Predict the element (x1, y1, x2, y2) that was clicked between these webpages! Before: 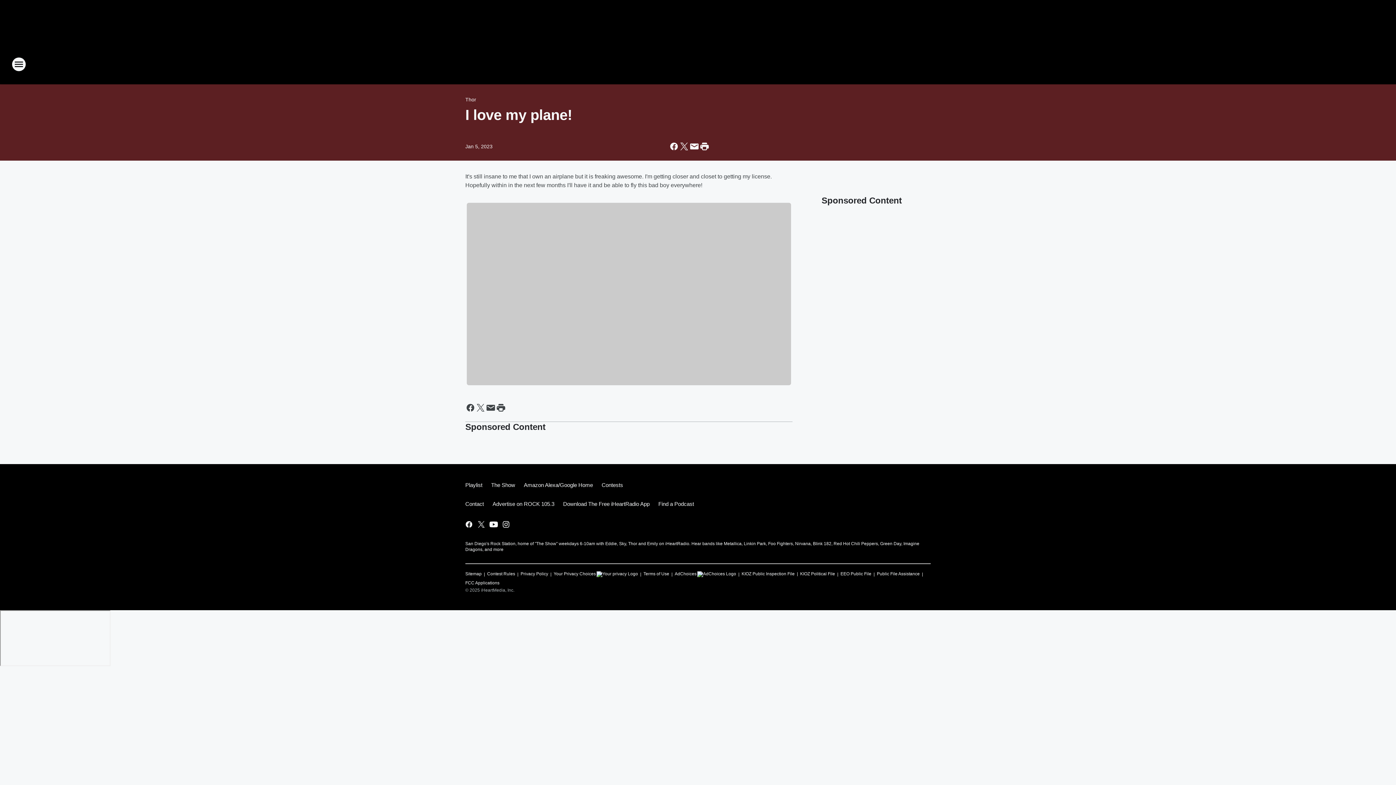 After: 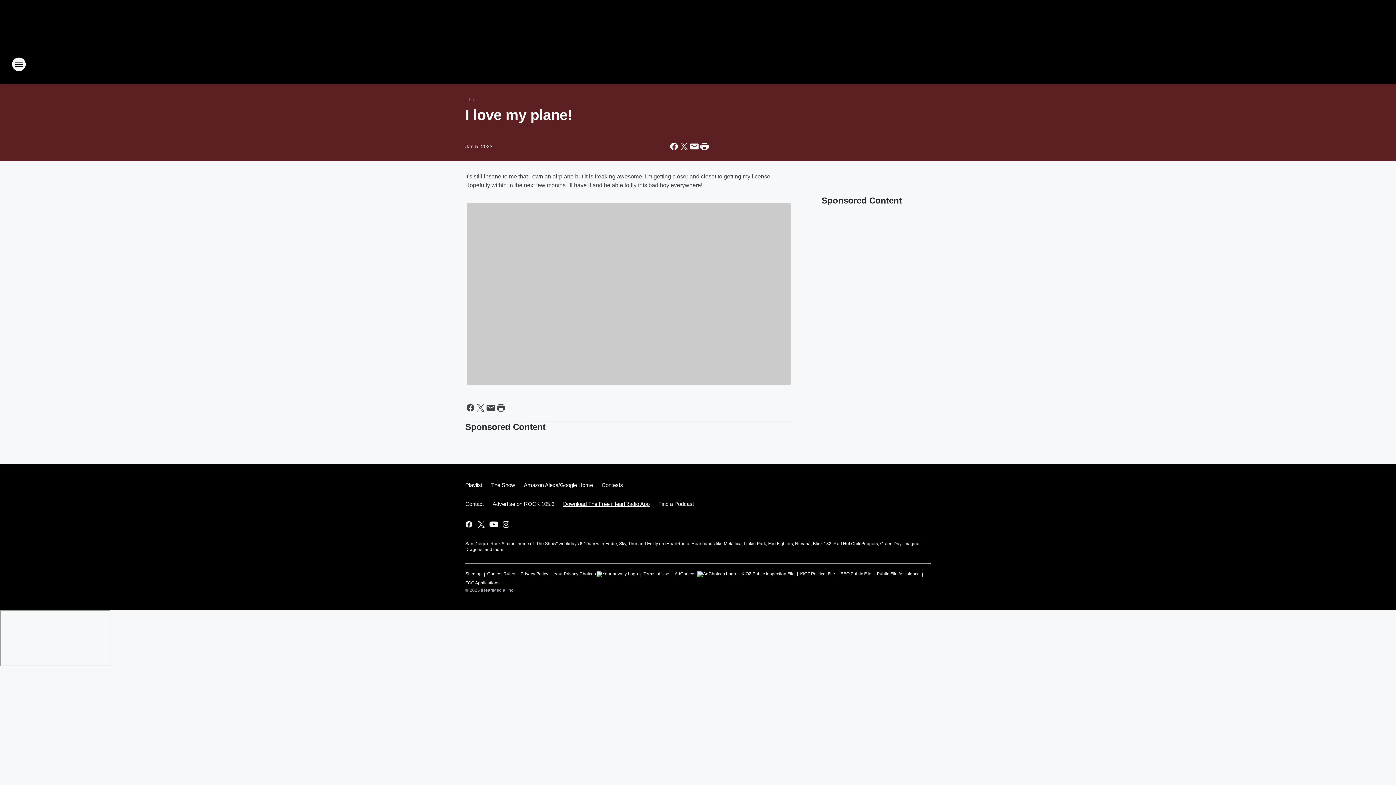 Action: label: Download The Free iHeartRadio App bbox: (558, 494, 654, 513)